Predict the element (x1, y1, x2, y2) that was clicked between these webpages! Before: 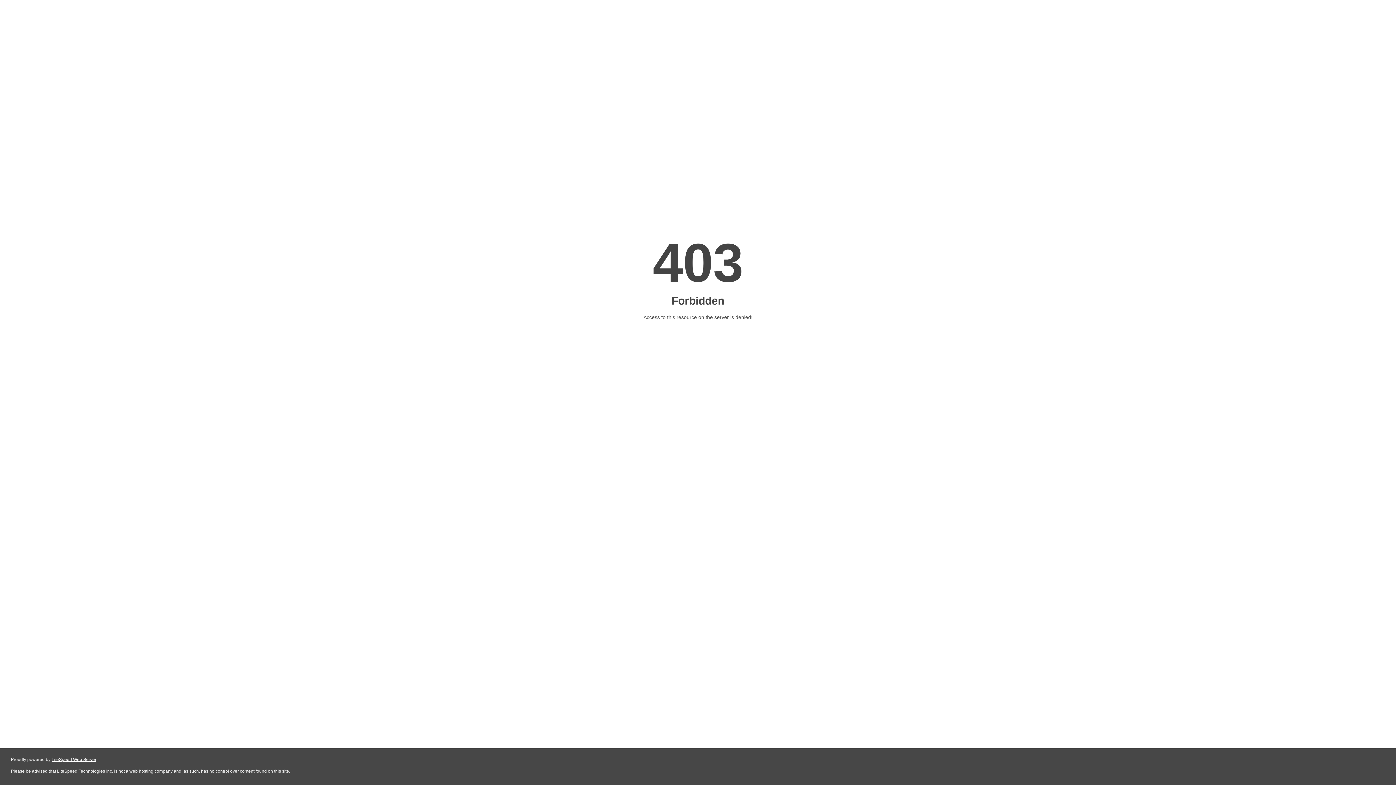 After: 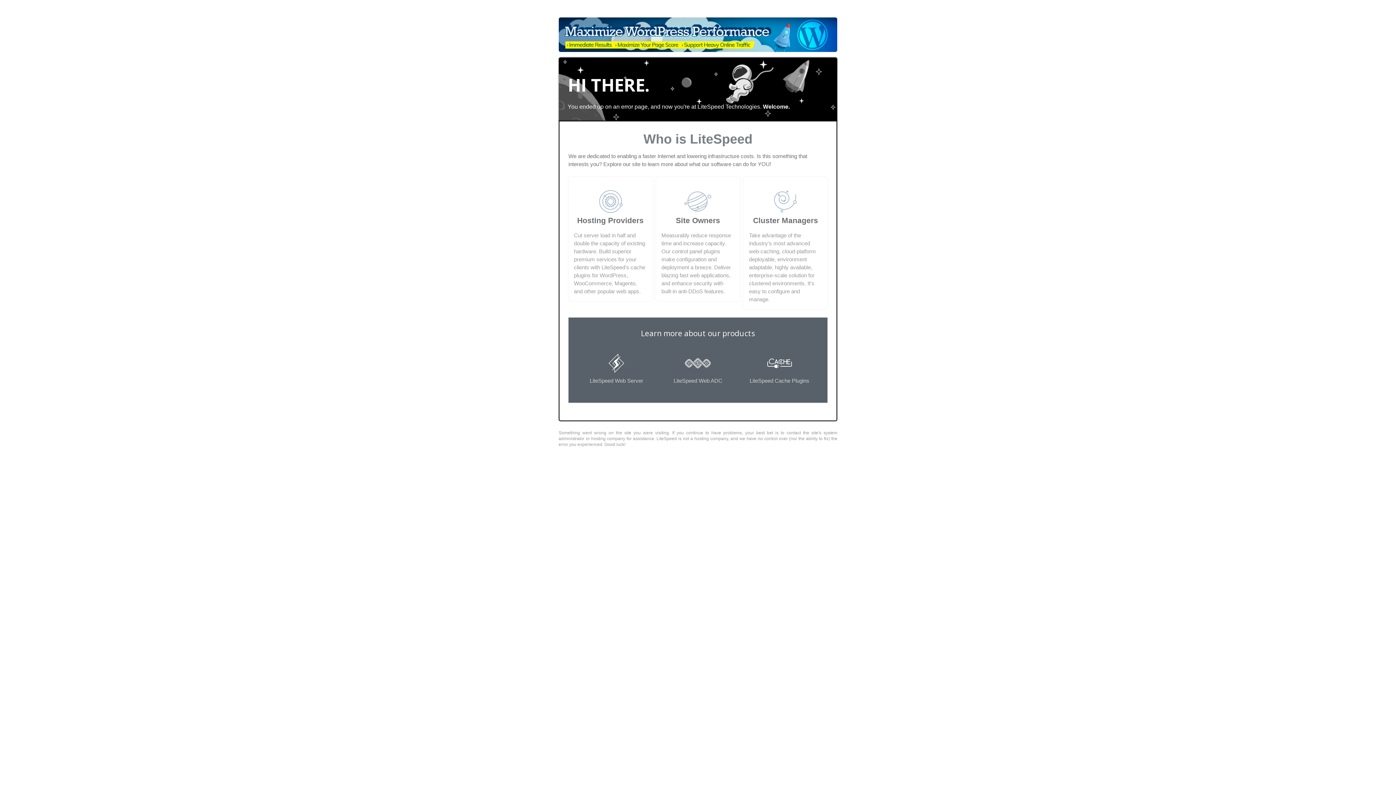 Action: label: LiteSpeed Web Server bbox: (51, 757, 96, 762)